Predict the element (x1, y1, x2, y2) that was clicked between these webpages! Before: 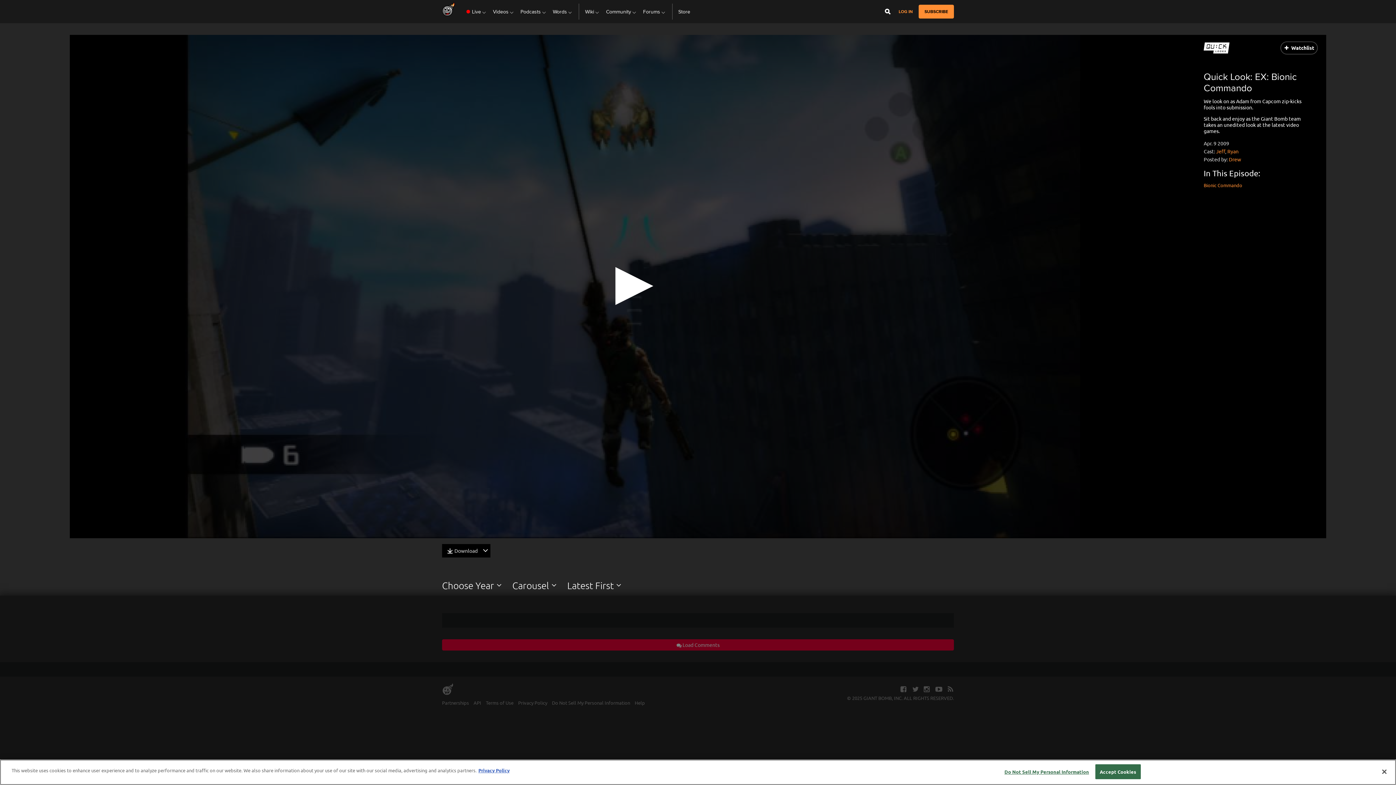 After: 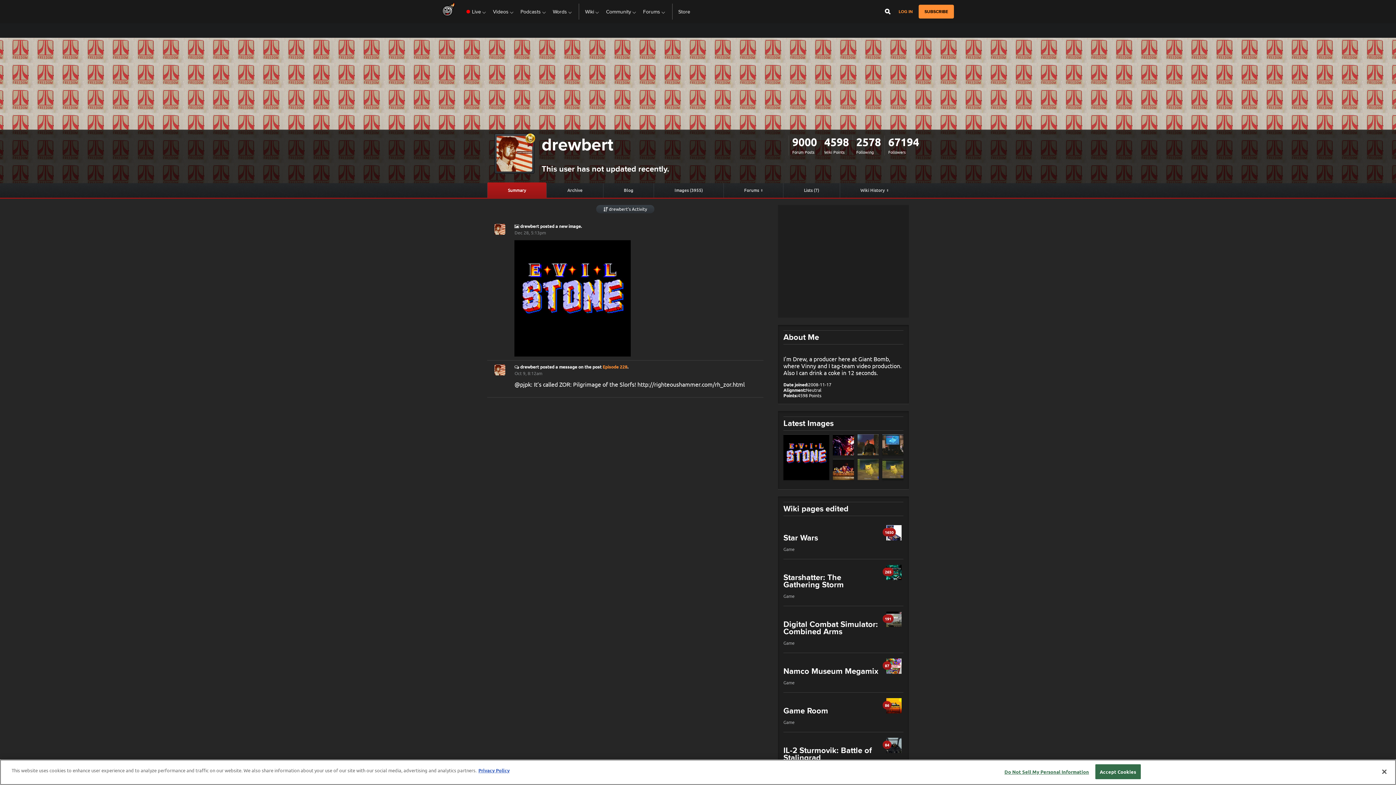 Action: bbox: (1229, 155, 1241, 162) label: Drew